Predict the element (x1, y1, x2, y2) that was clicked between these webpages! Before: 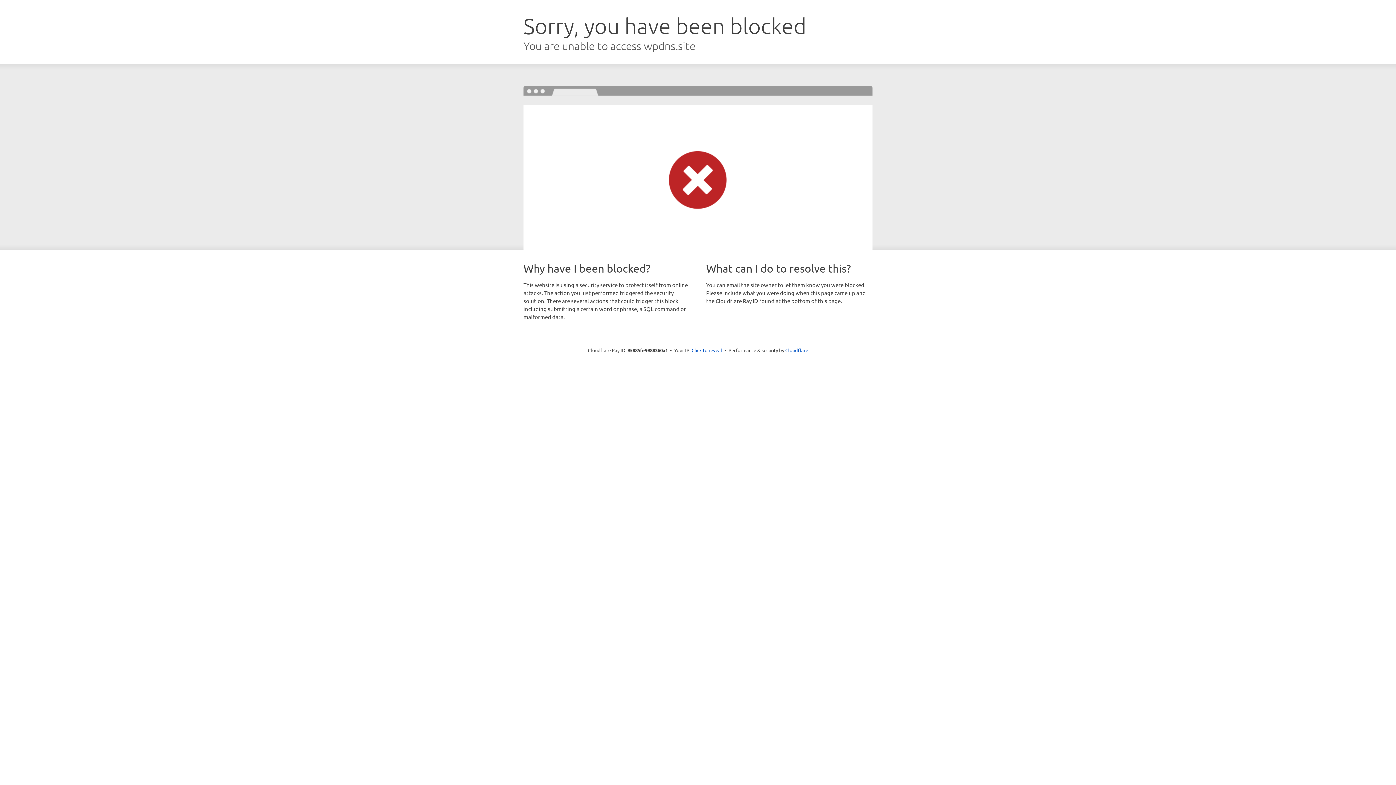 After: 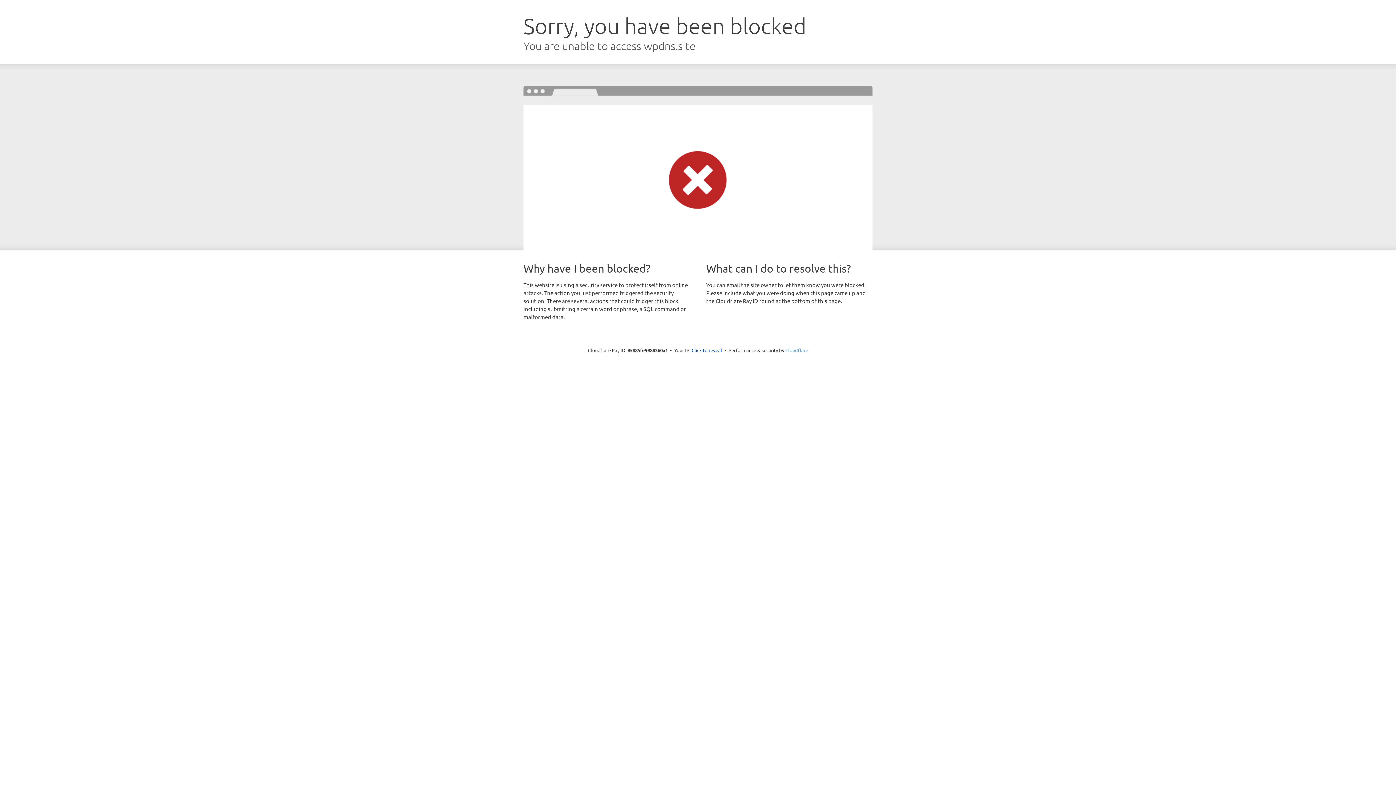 Action: label: Cloudflare bbox: (785, 347, 808, 353)